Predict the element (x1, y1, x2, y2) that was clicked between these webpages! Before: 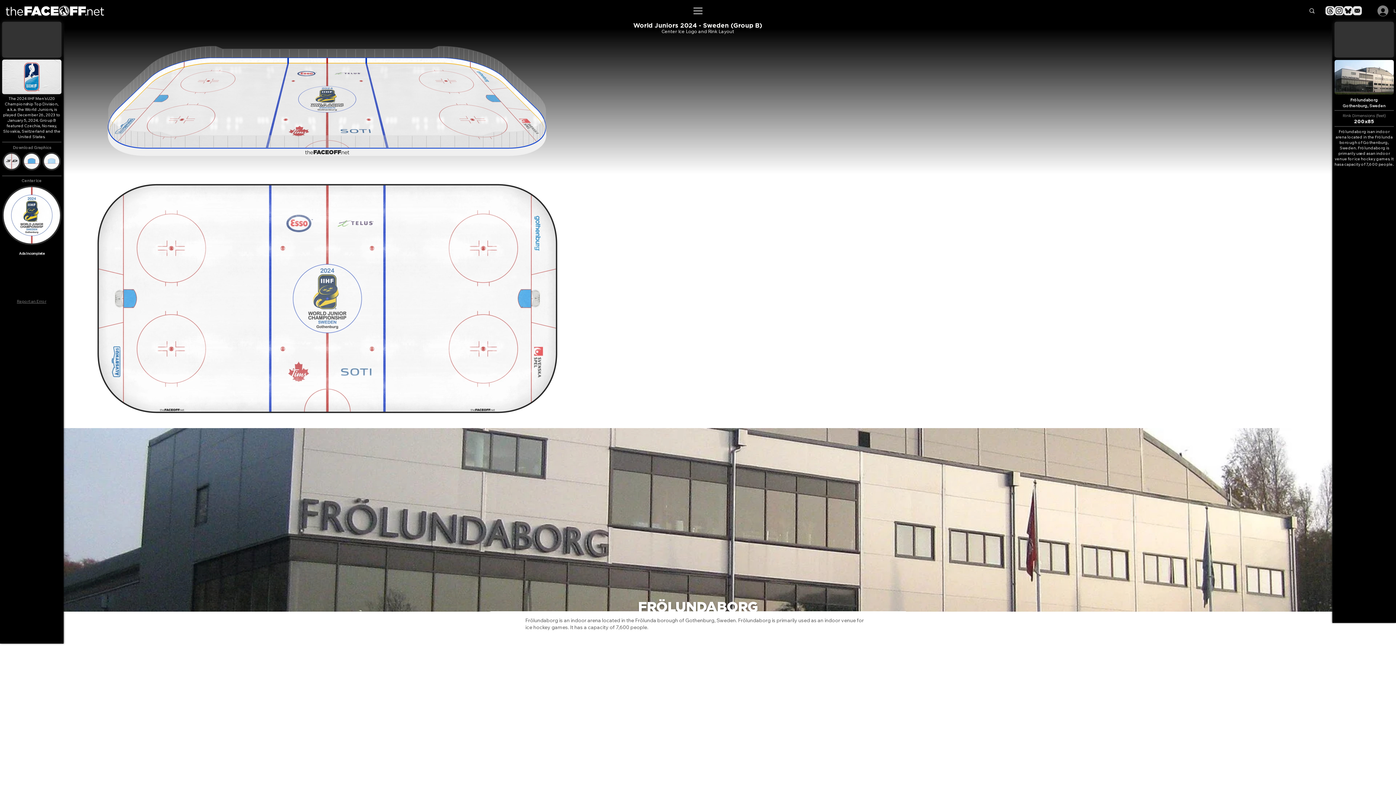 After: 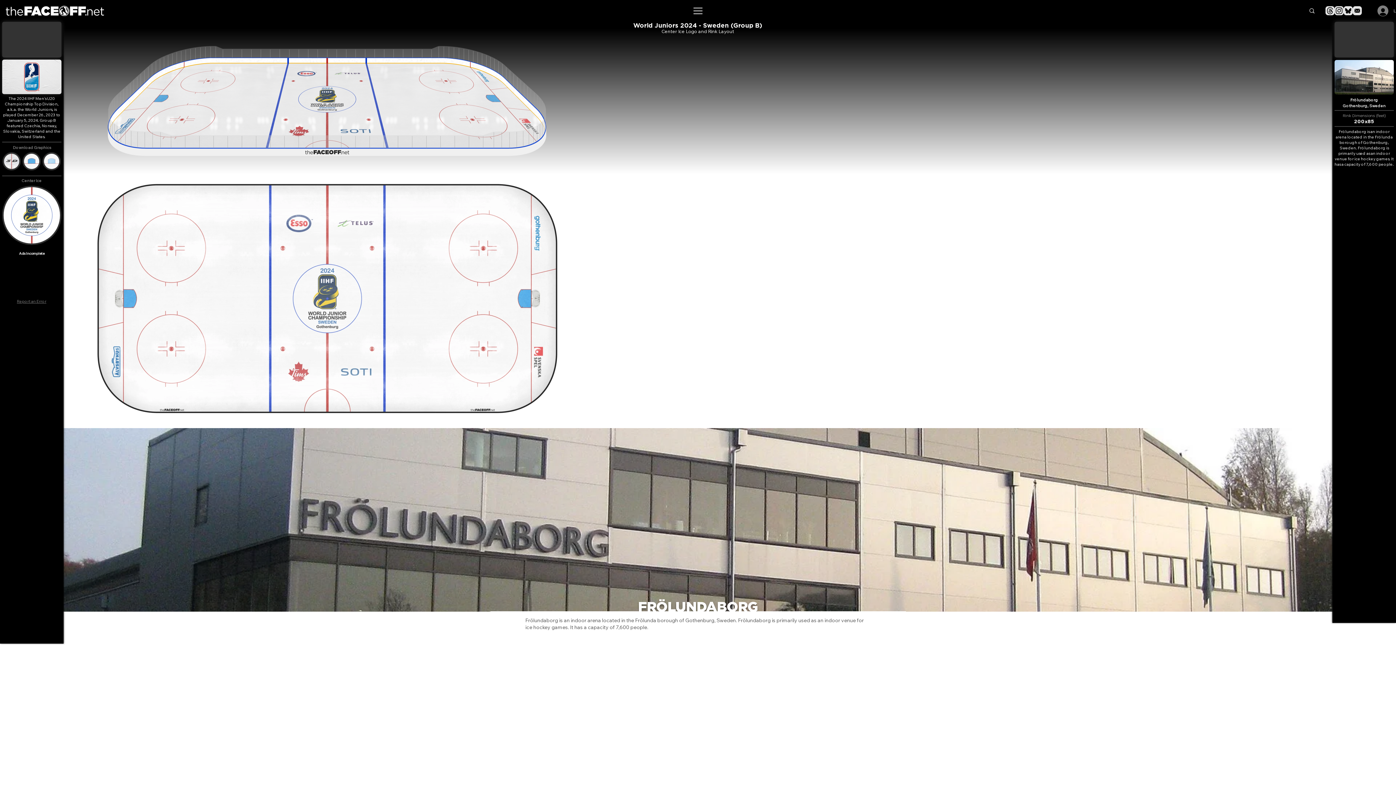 Action: label: Bluesky bbox: (1344, 6, 1353, 15)